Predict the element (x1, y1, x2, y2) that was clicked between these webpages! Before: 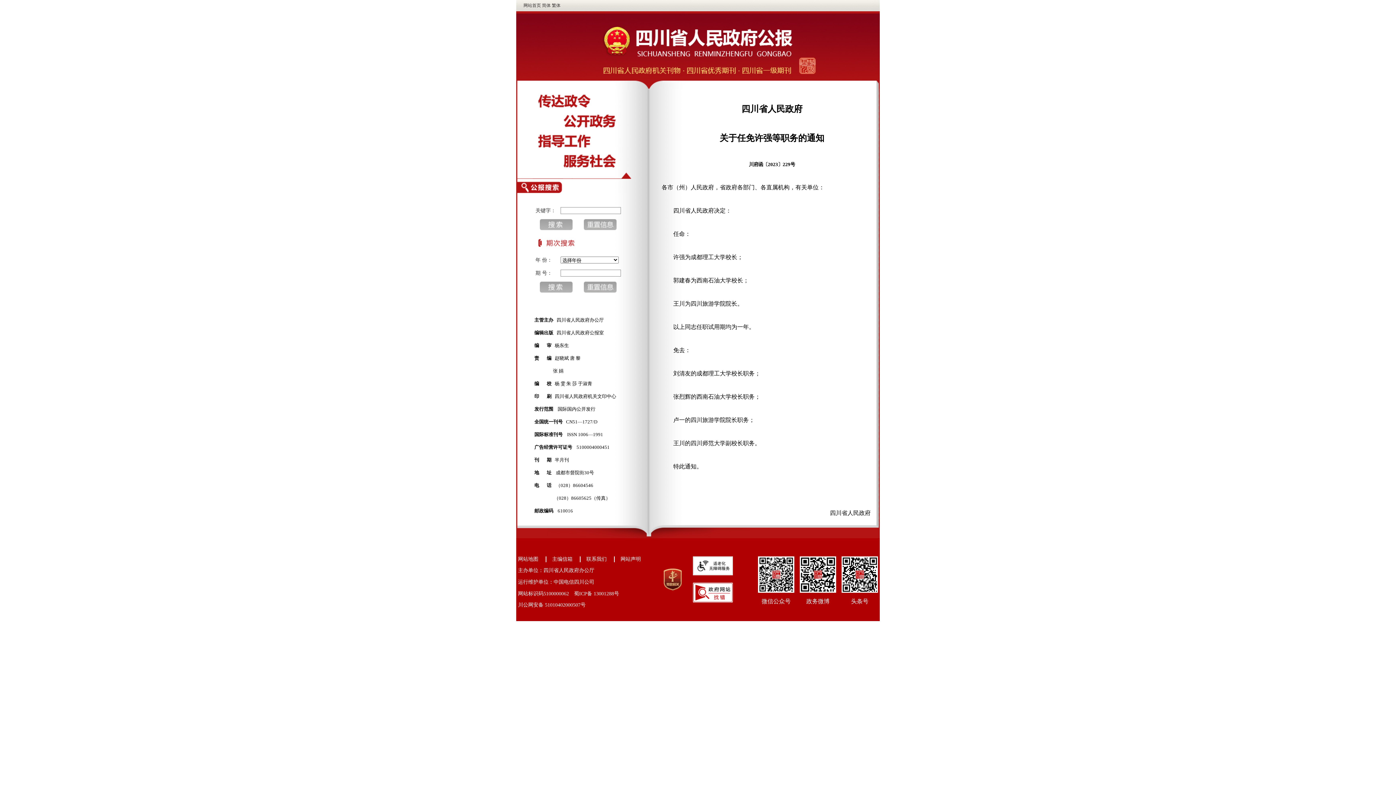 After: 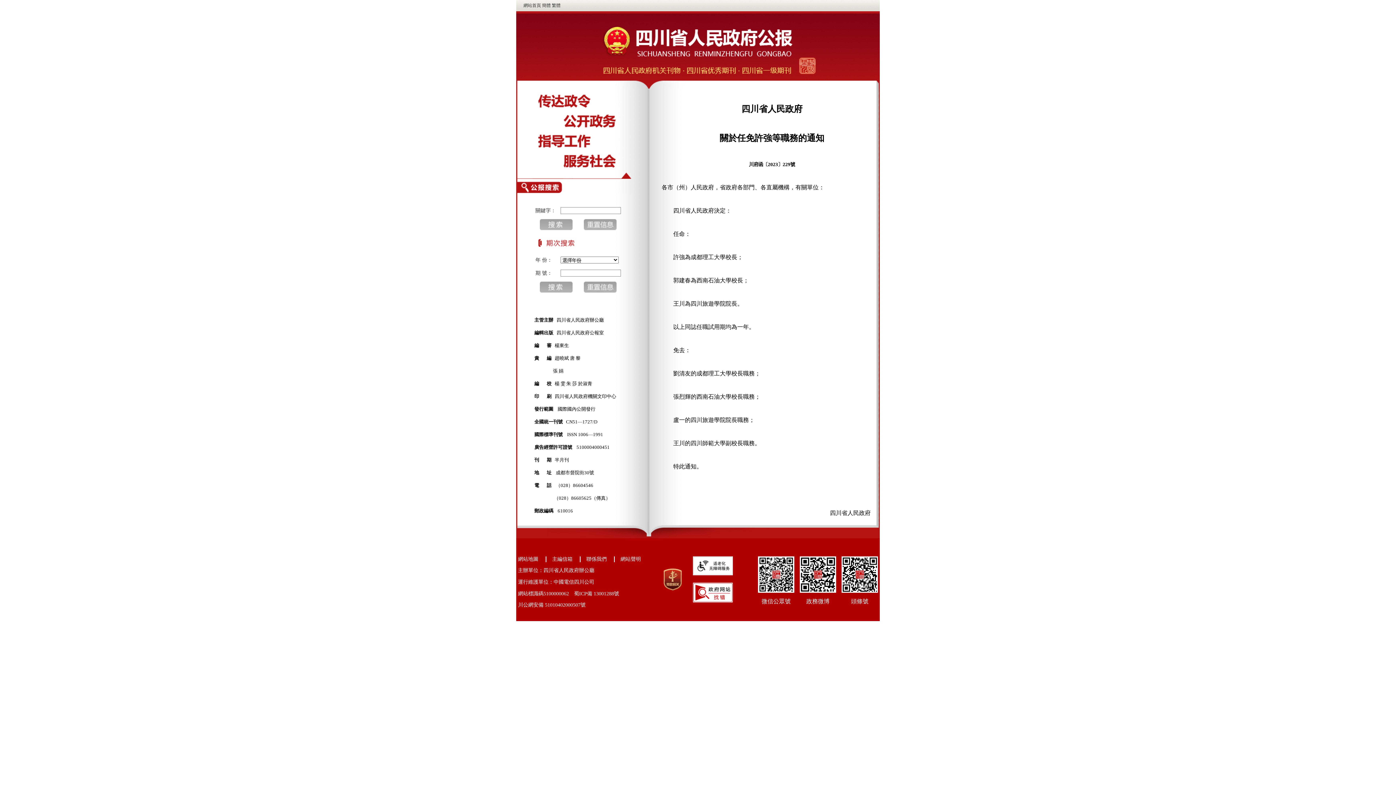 Action: bbox: (552, 2, 560, 8) label: 繁体